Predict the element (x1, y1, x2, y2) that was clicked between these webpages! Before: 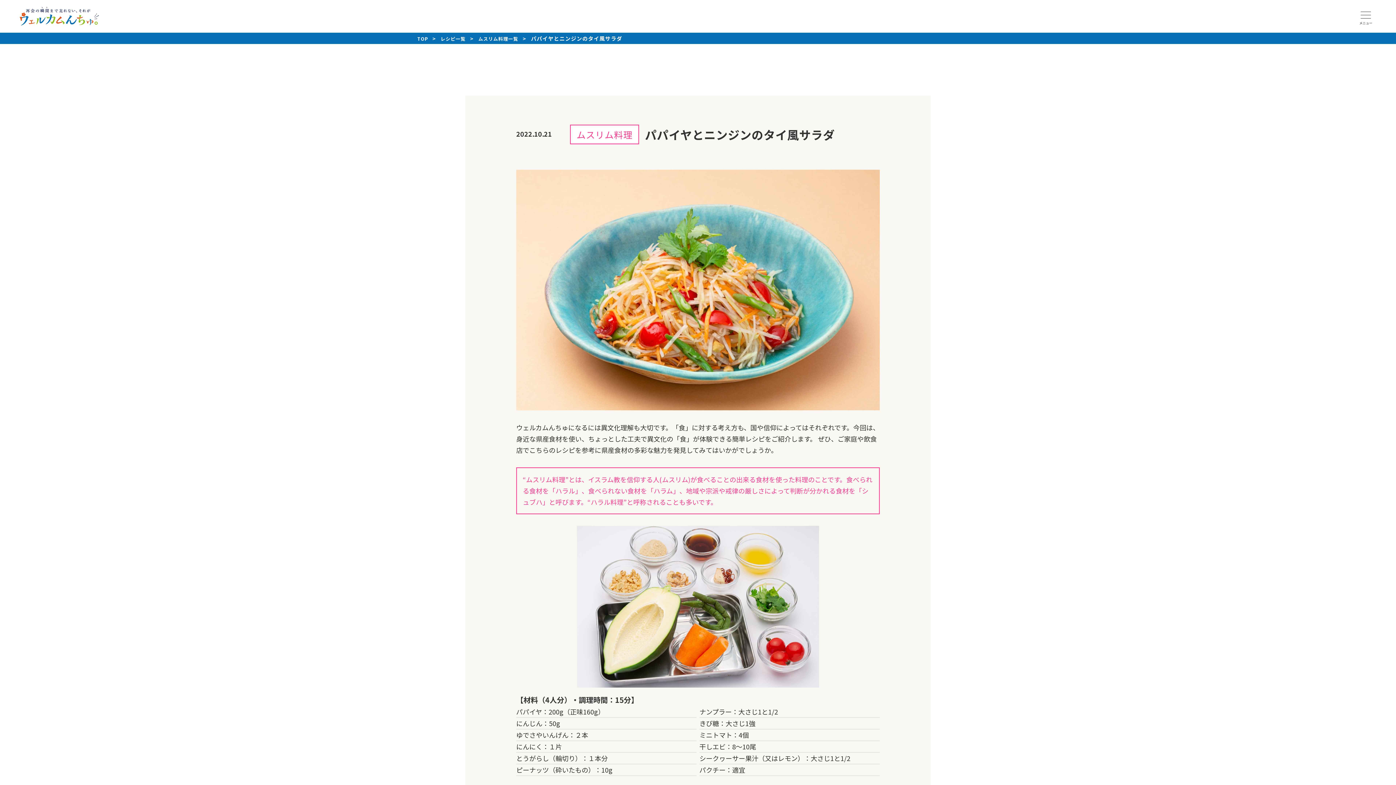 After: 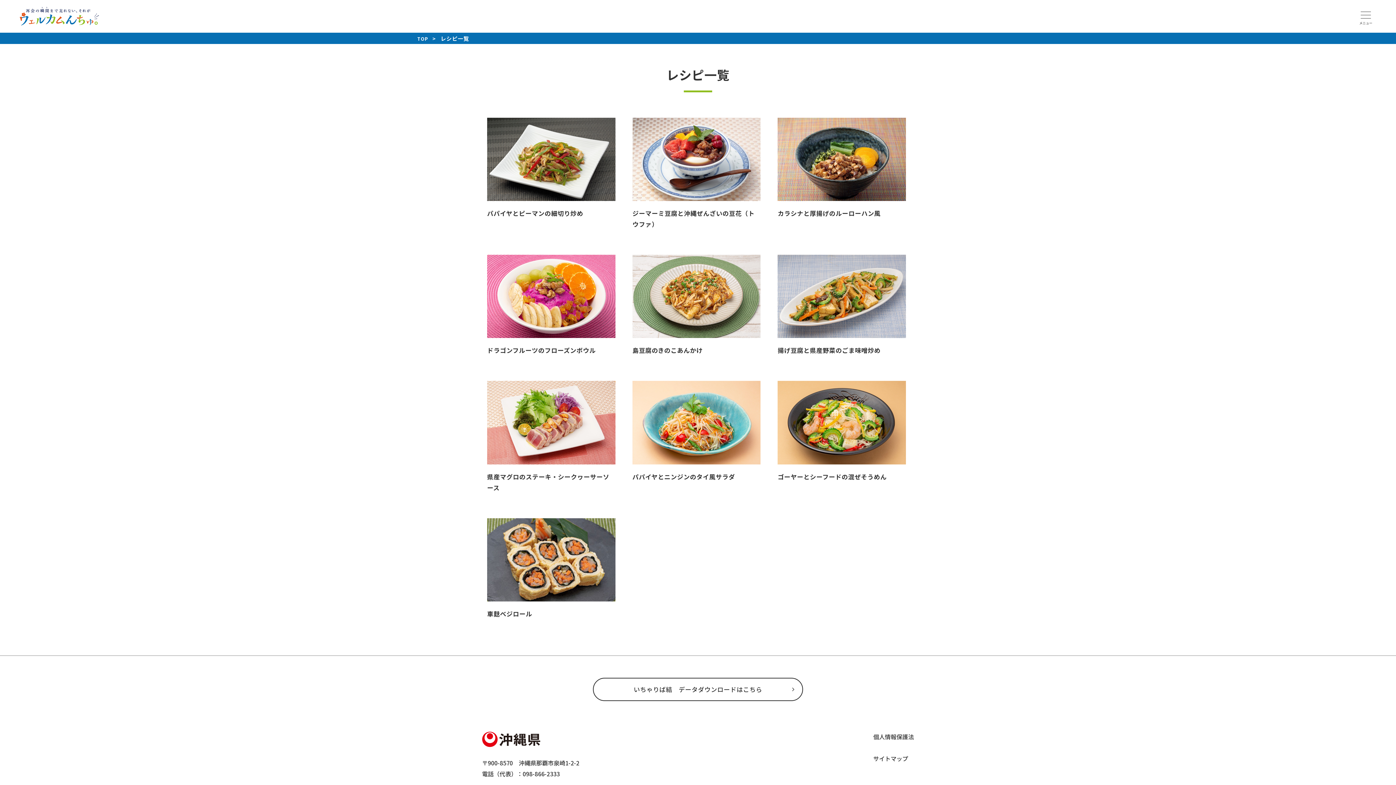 Action: label: レシピ⼀覧 bbox: (440, 35, 465, 42)